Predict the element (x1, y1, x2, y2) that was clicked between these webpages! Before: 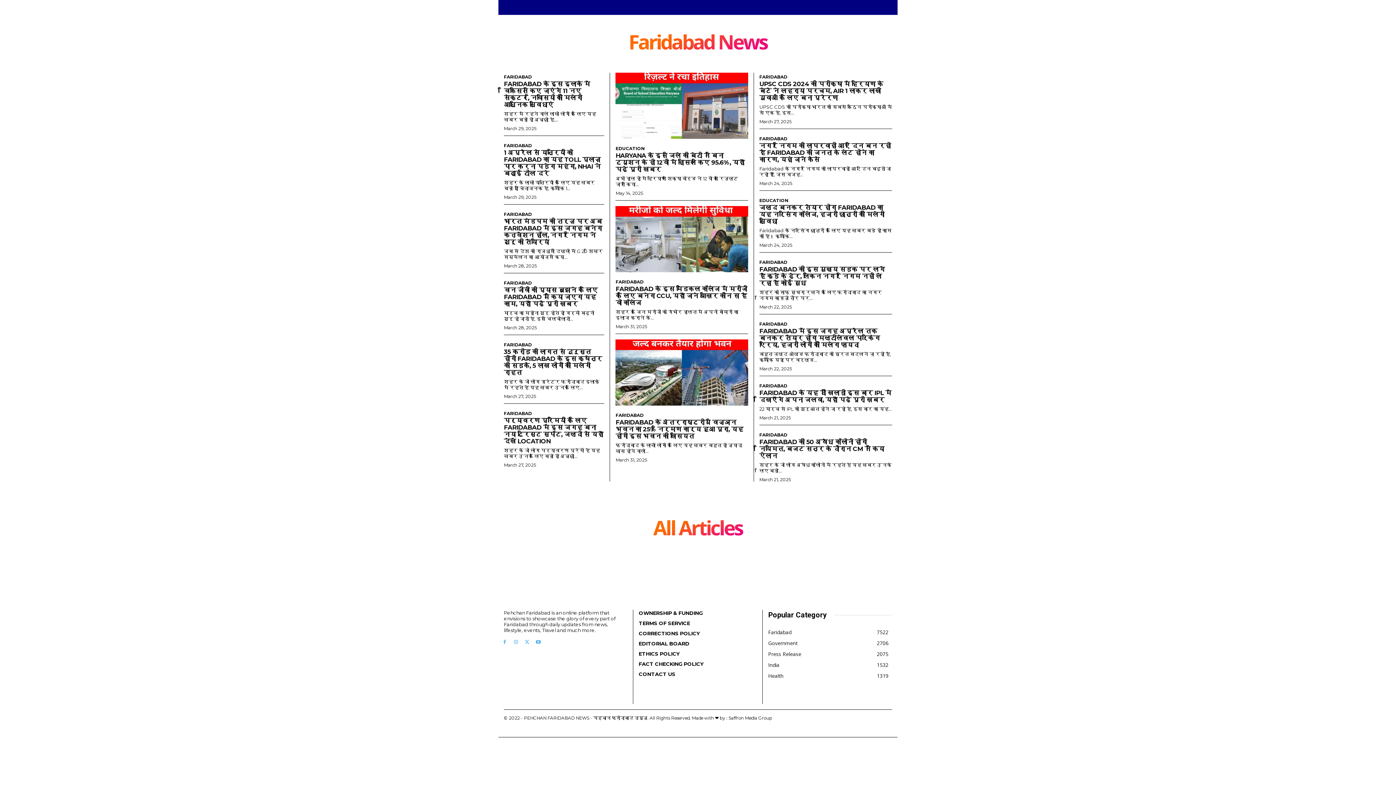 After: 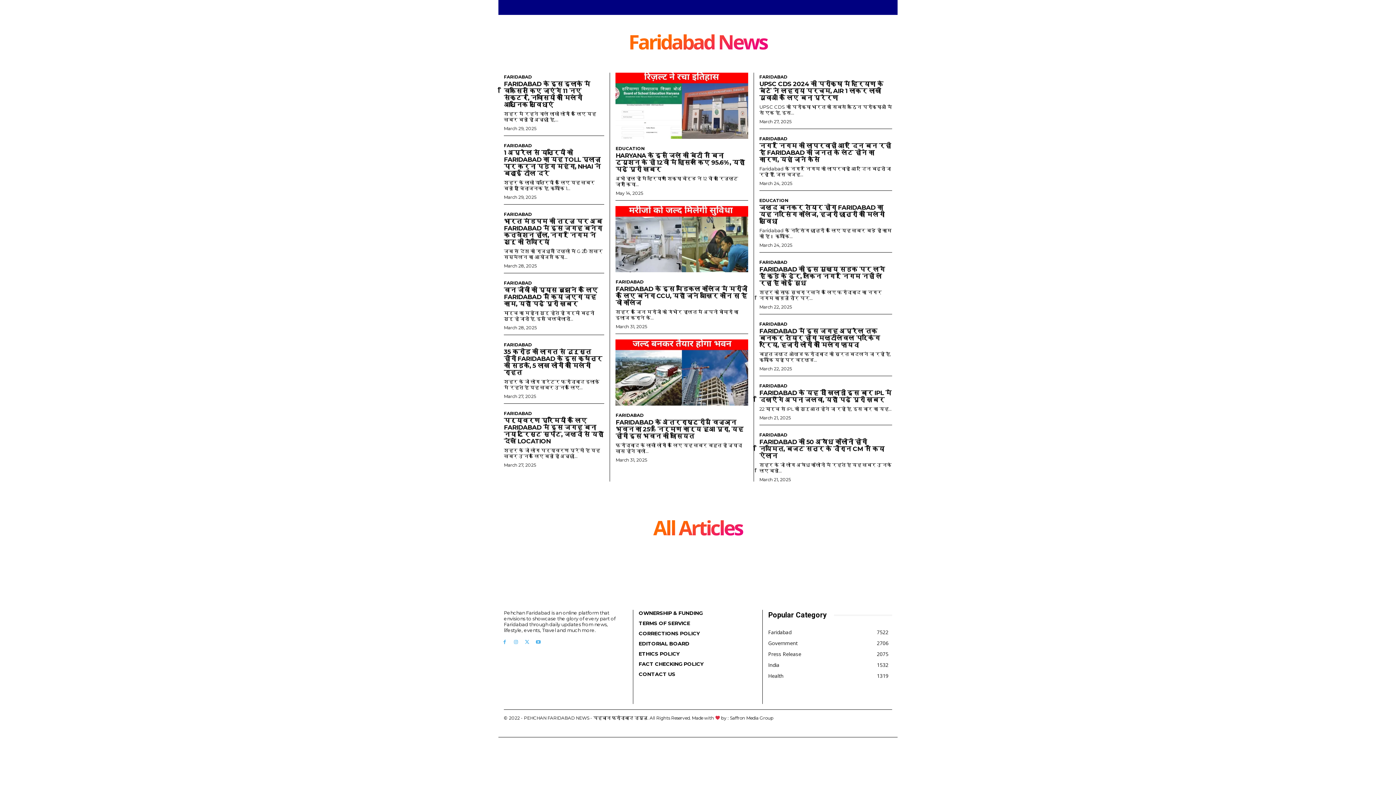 Action: bbox: (501, 638, 508, 646)